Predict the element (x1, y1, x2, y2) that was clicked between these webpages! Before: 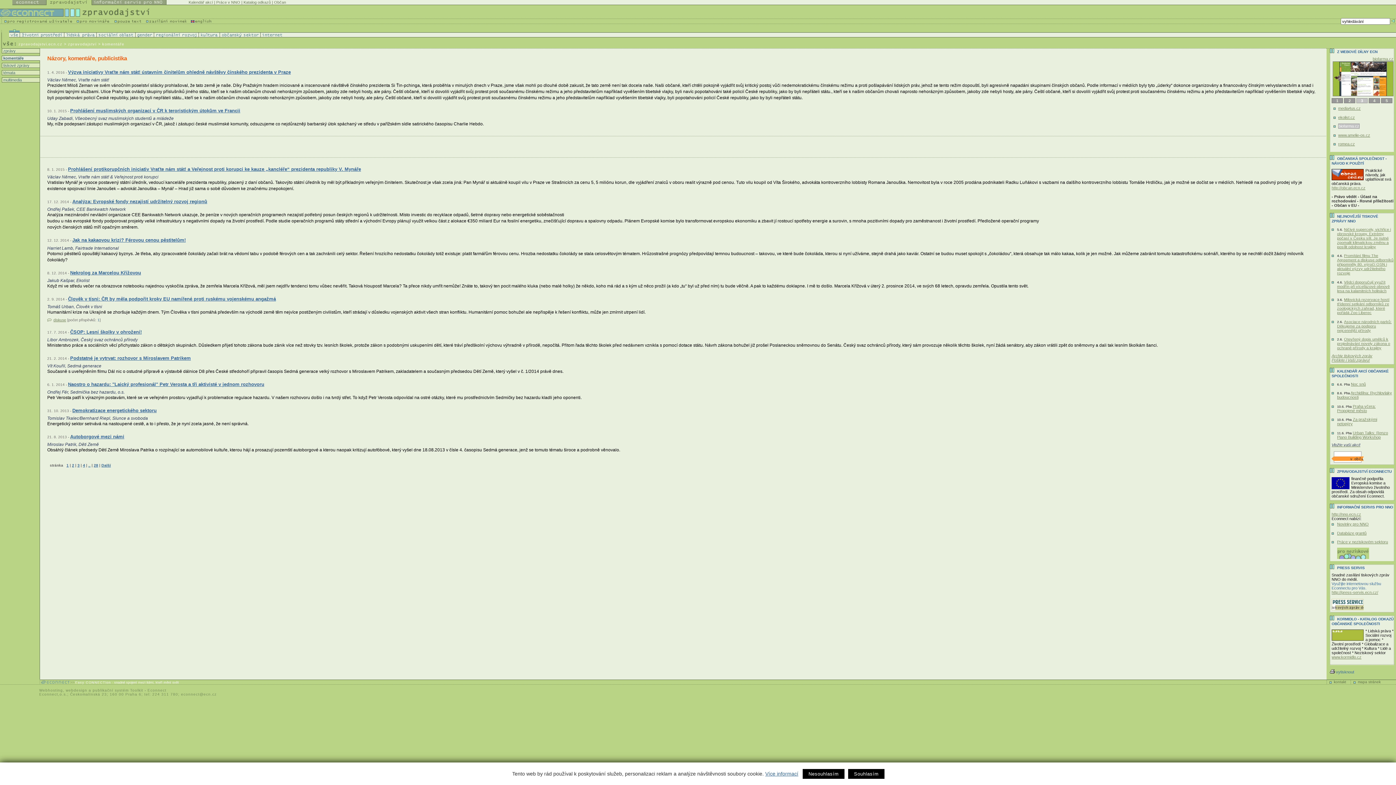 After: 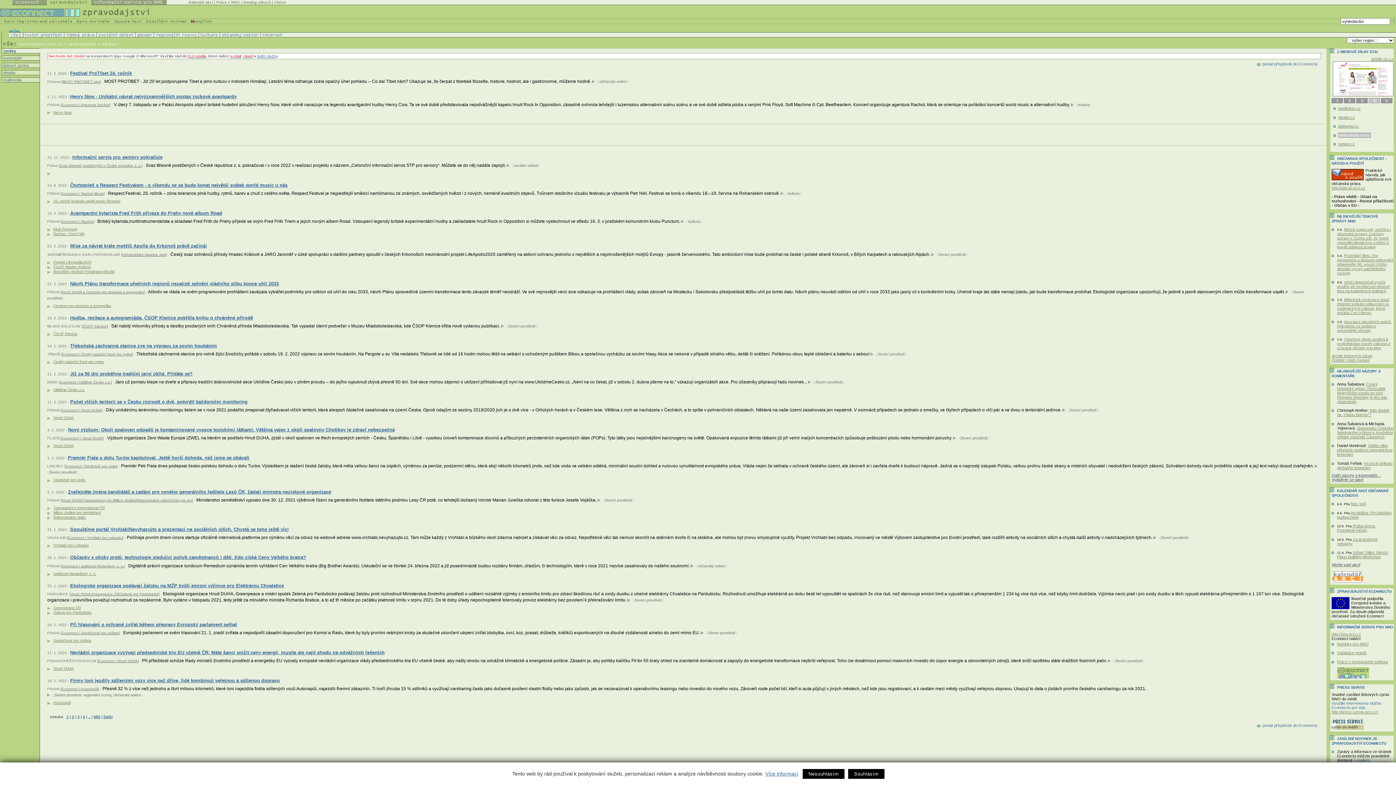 Action: bbox: (80, 13, 150, 19)